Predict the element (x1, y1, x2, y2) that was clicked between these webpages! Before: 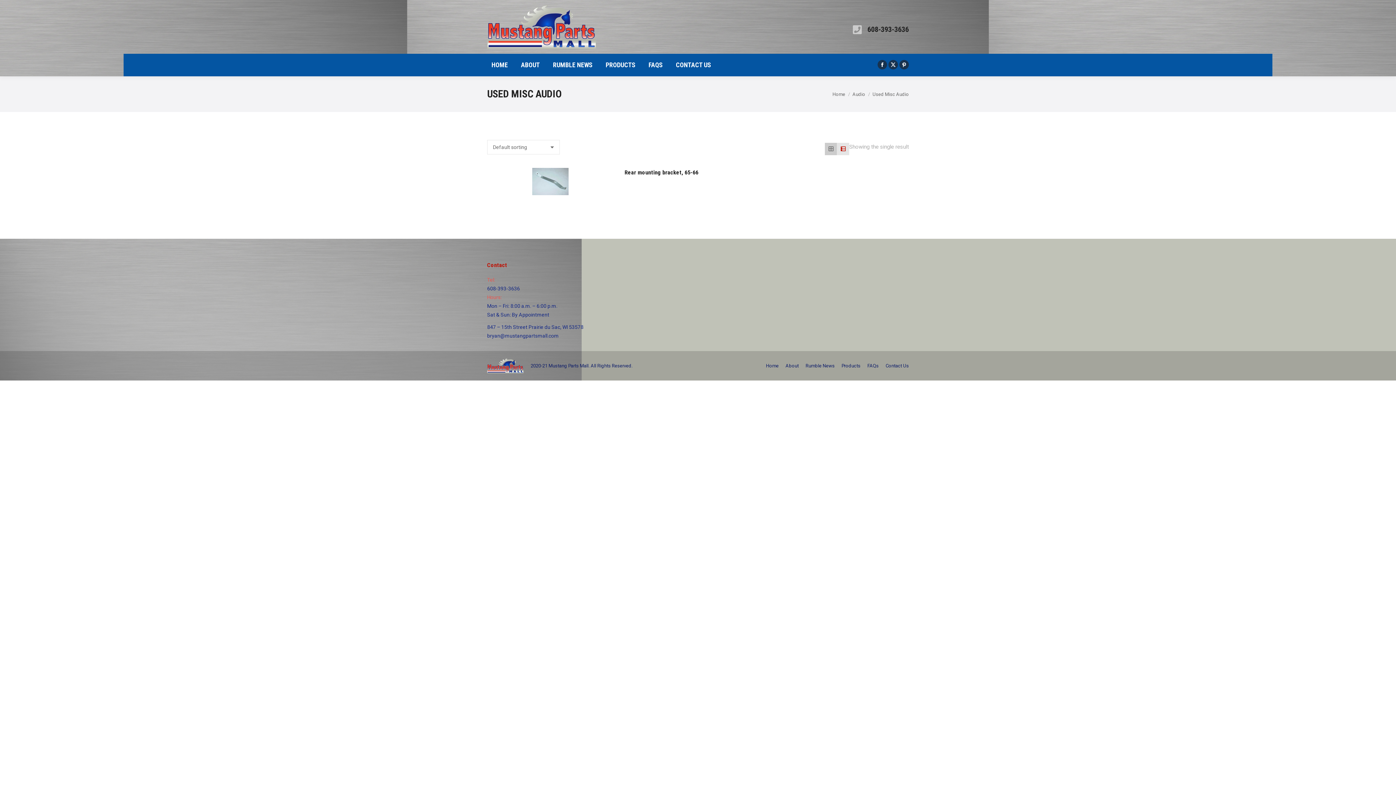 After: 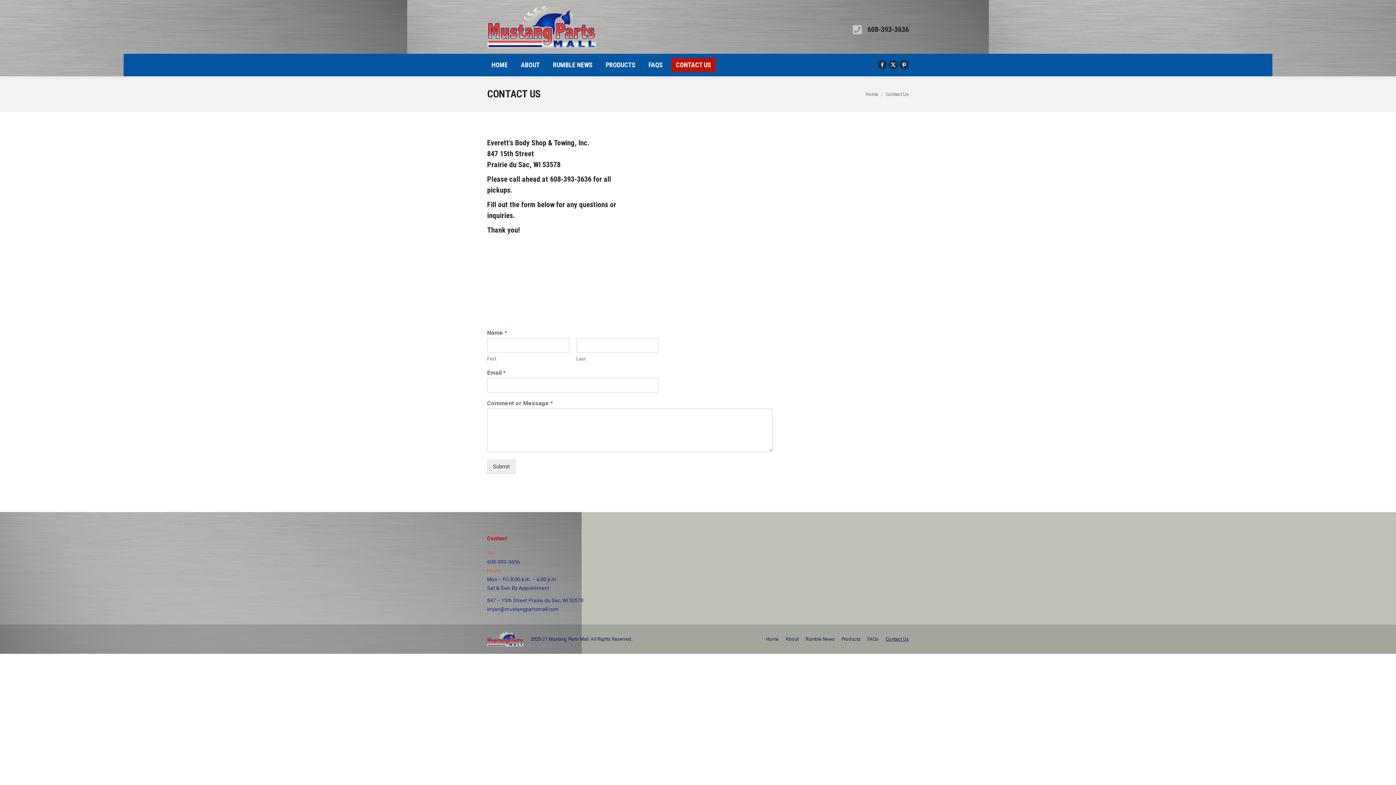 Action: label: Contact Us bbox: (885, 361, 909, 370)